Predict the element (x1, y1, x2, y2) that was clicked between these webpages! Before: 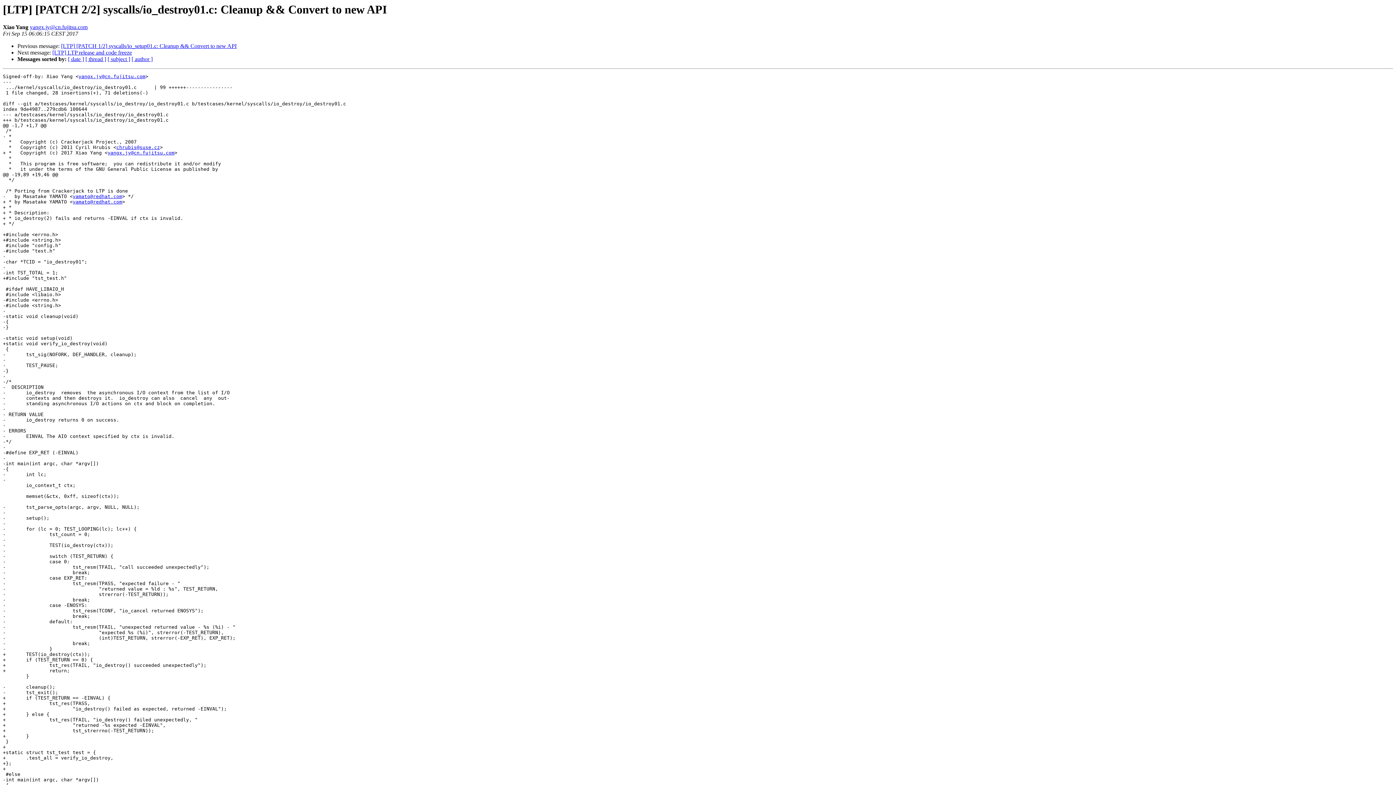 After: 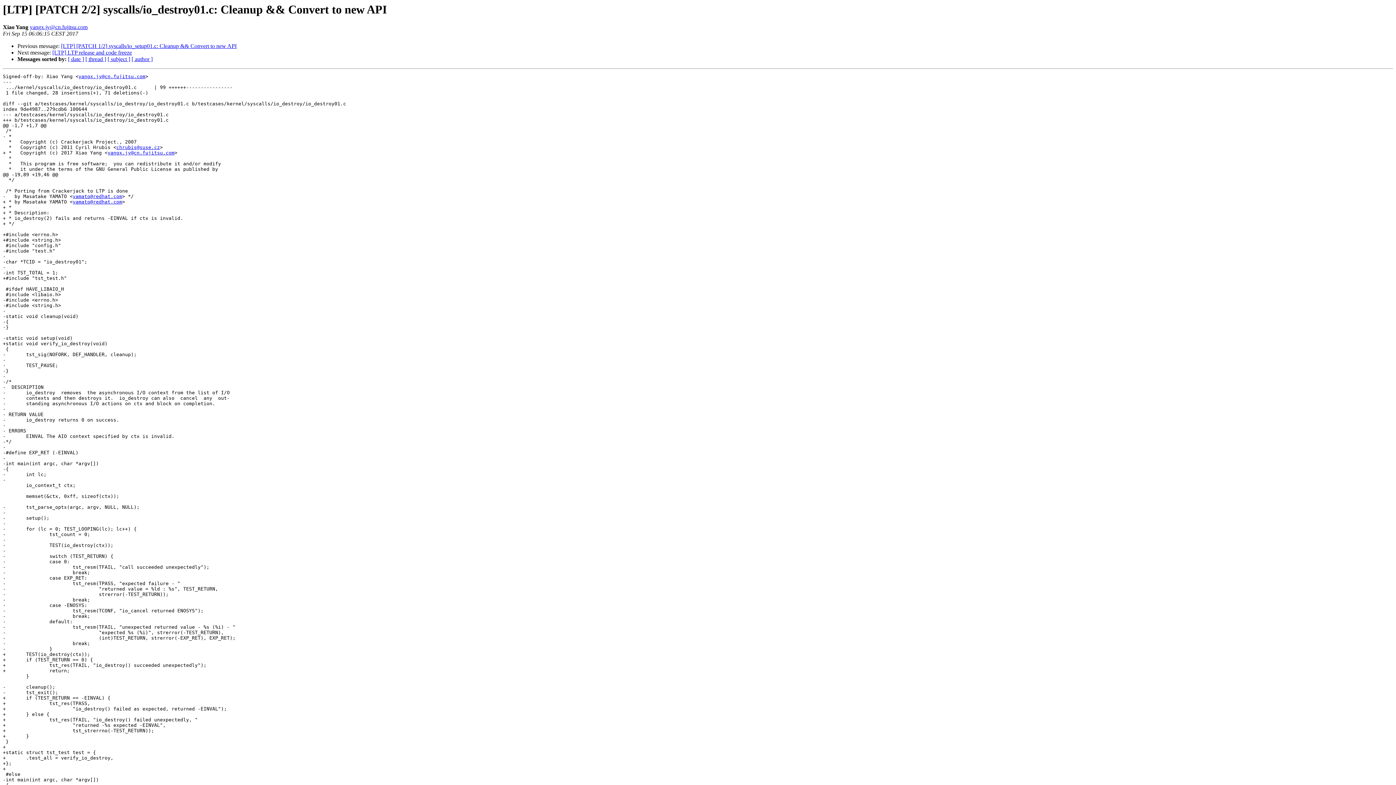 Action: bbox: (107, 150, 174, 155) label: yangx.jy@cn.fujitsu.com